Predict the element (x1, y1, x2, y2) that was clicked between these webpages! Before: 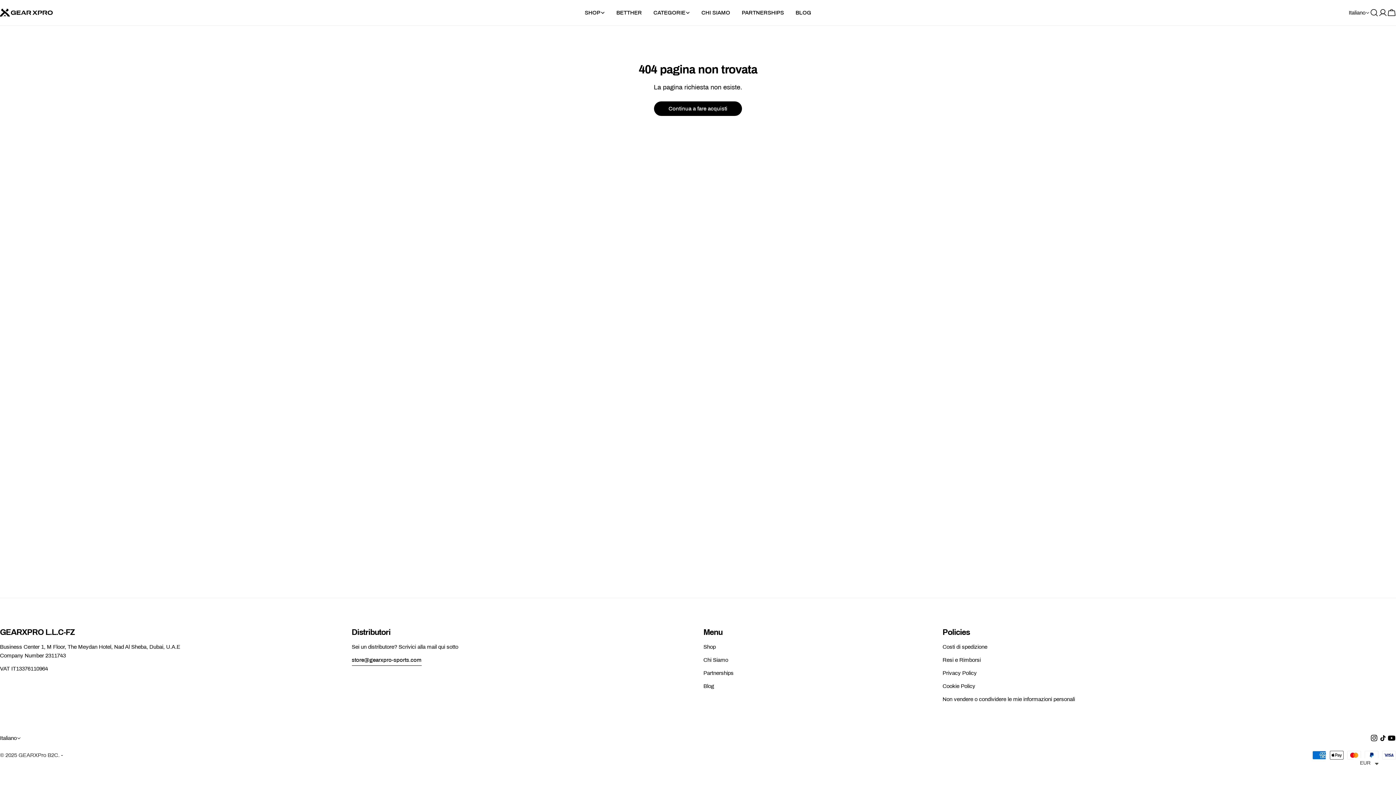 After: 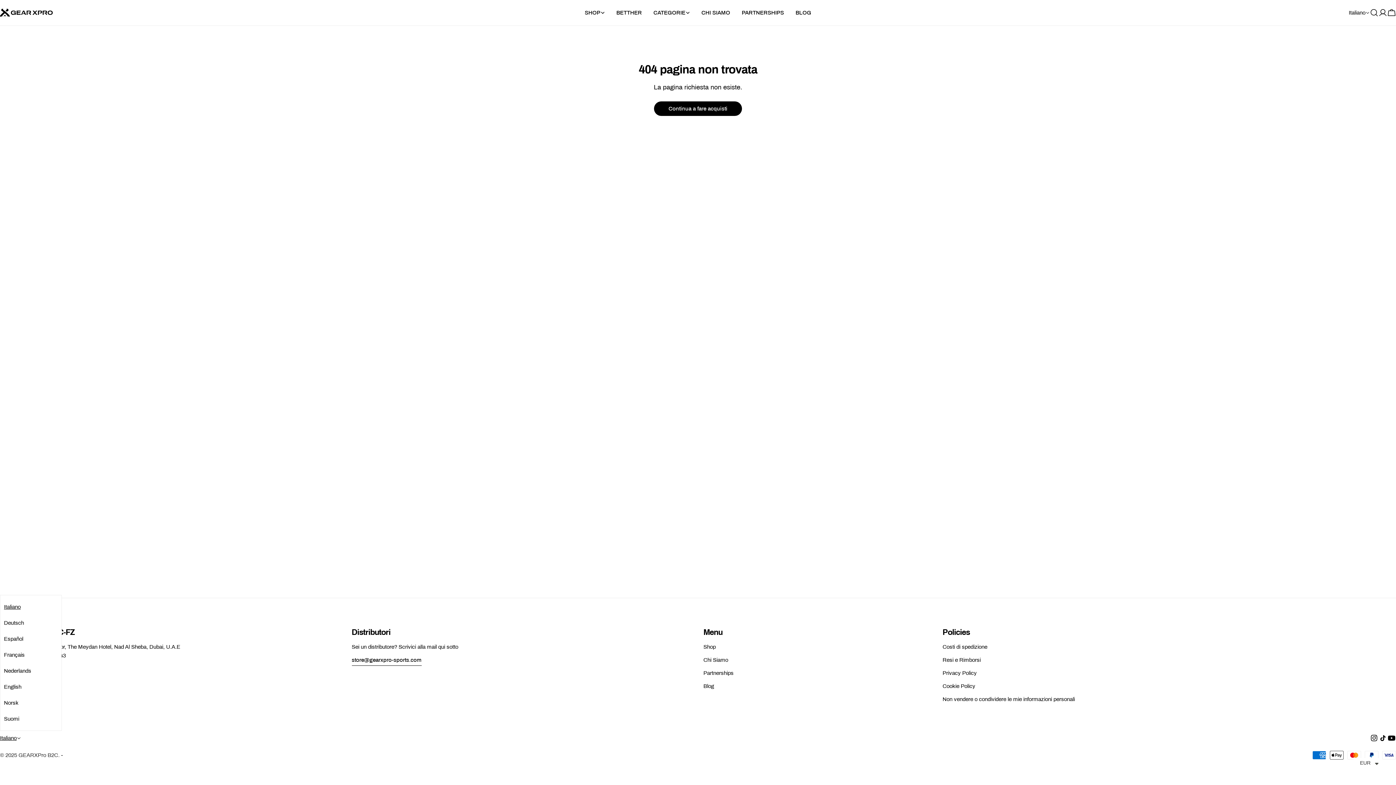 Action: label: Italiano bbox: (0, 733, 21, 744)